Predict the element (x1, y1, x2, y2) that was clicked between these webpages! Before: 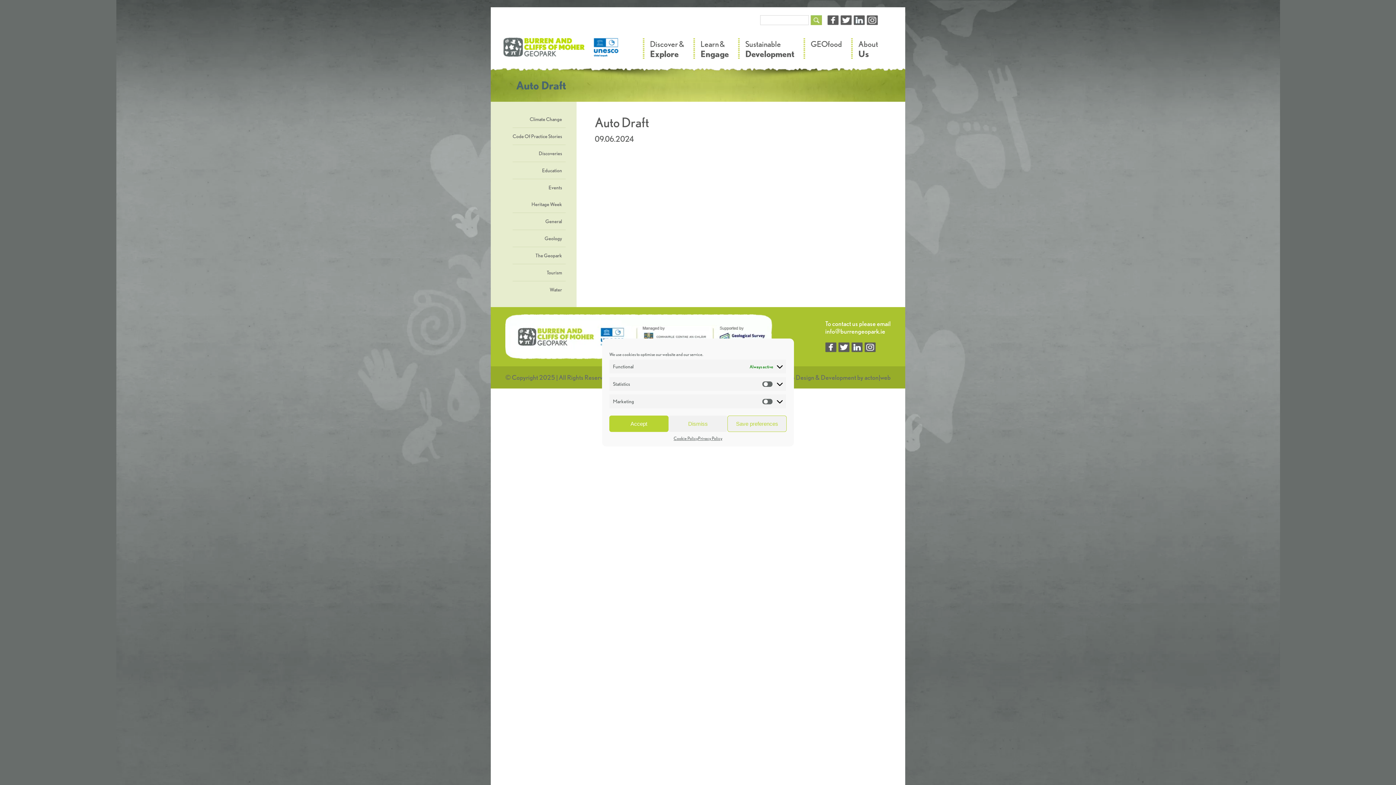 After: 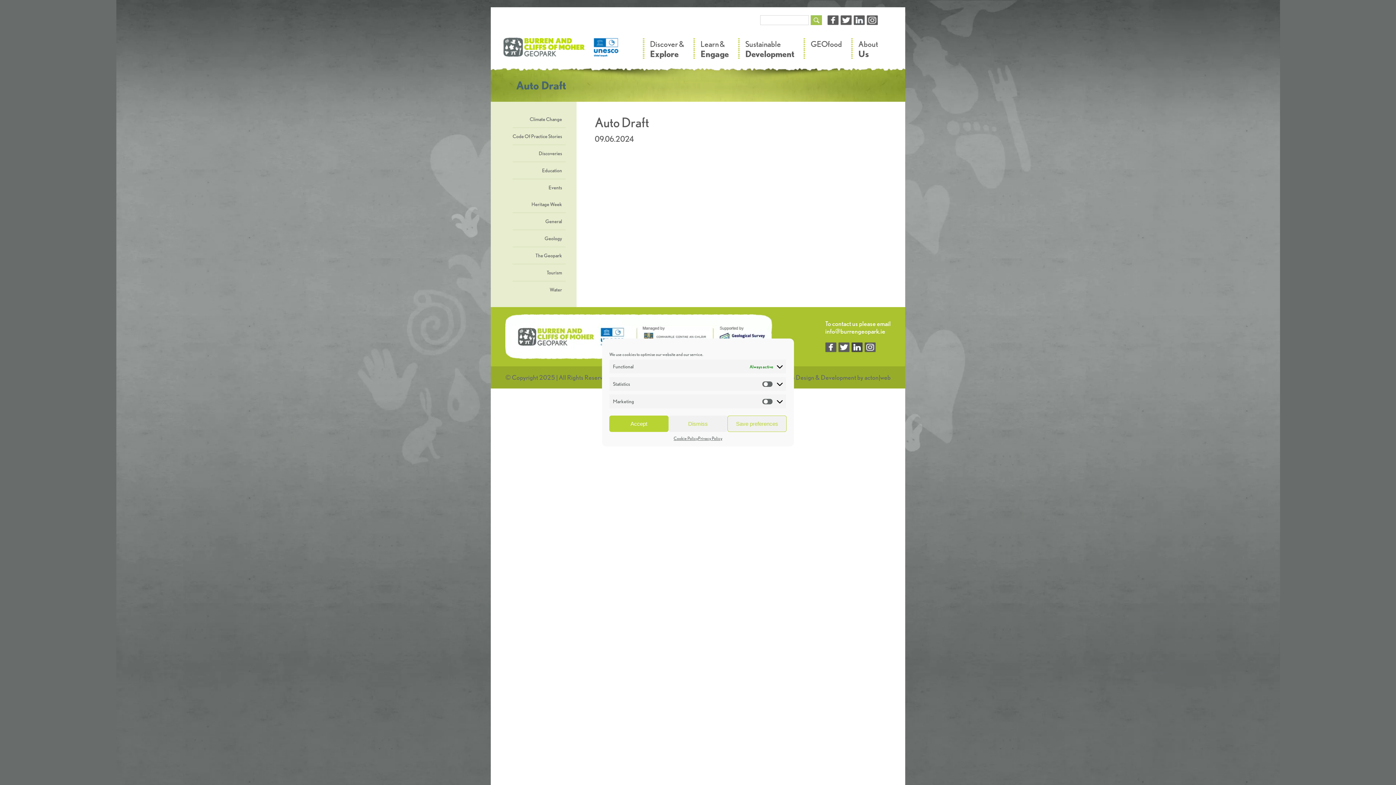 Action: bbox: (851, 342, 862, 352)